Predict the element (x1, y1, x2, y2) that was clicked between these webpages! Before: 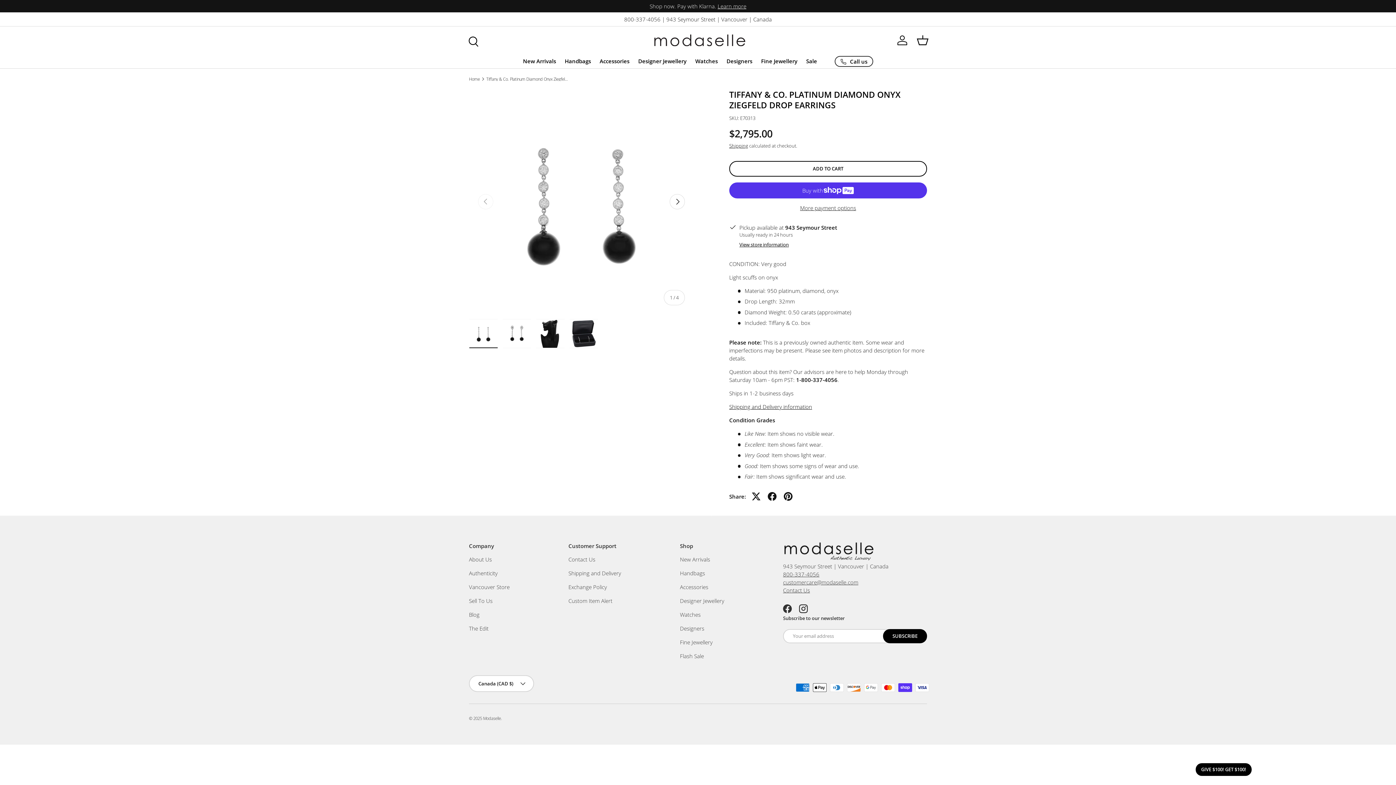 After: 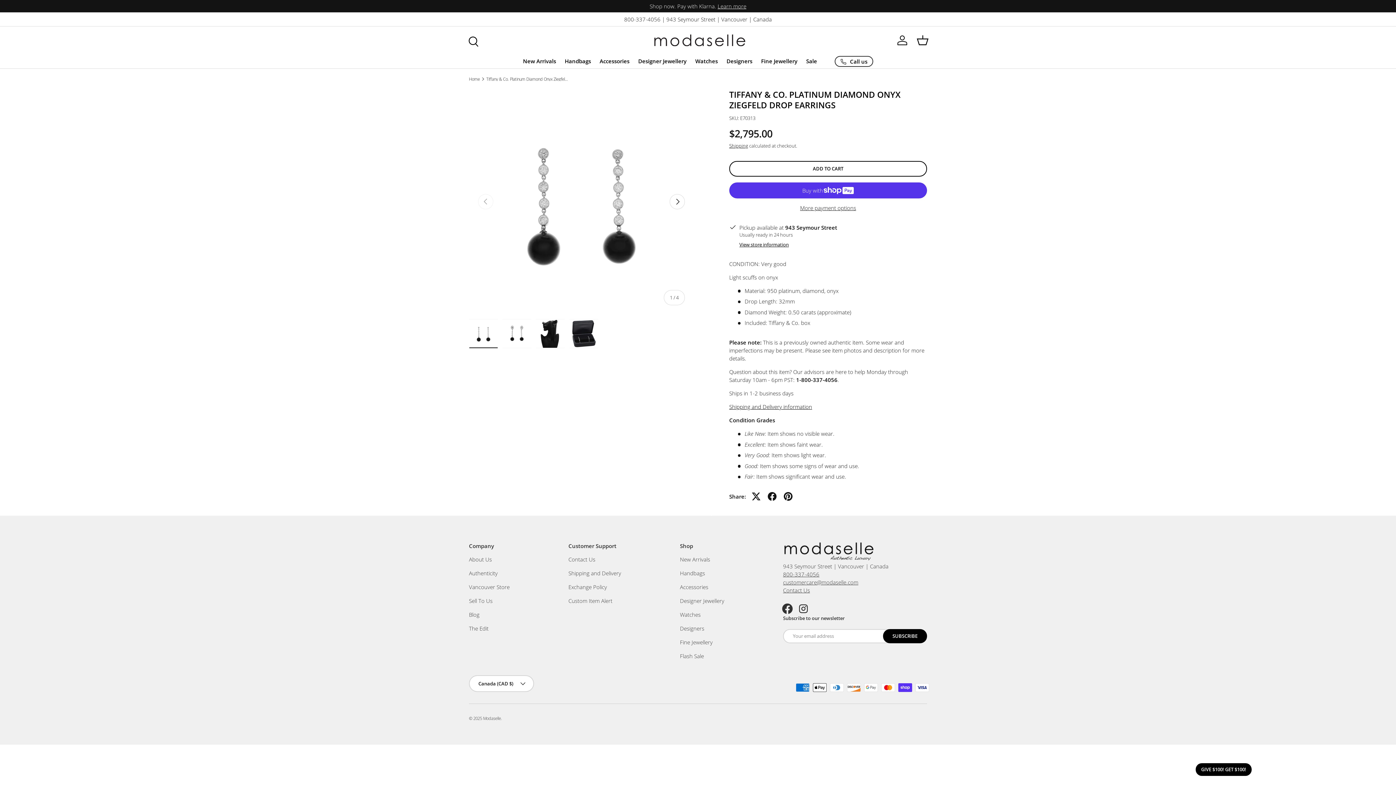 Action: bbox: (779, 601, 795, 617) label: Facebook